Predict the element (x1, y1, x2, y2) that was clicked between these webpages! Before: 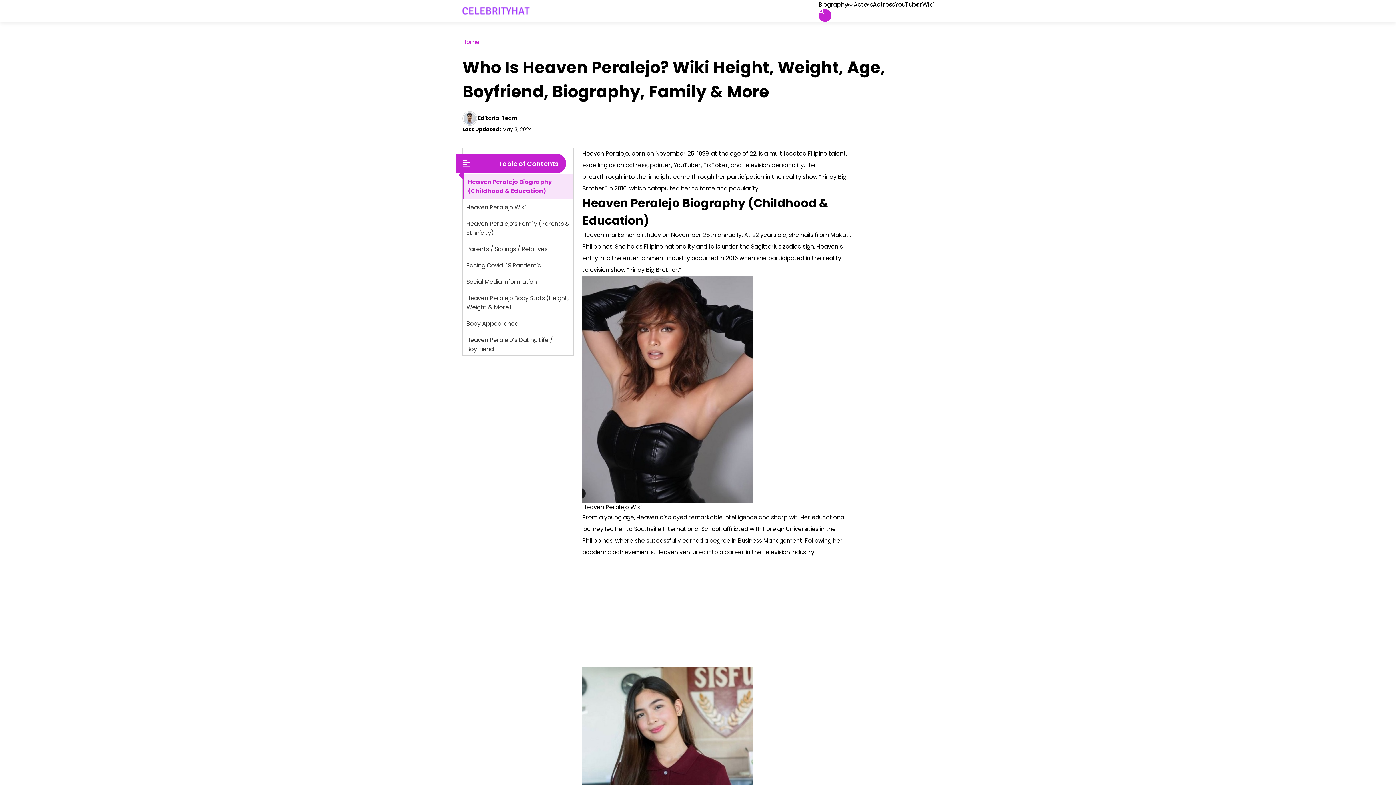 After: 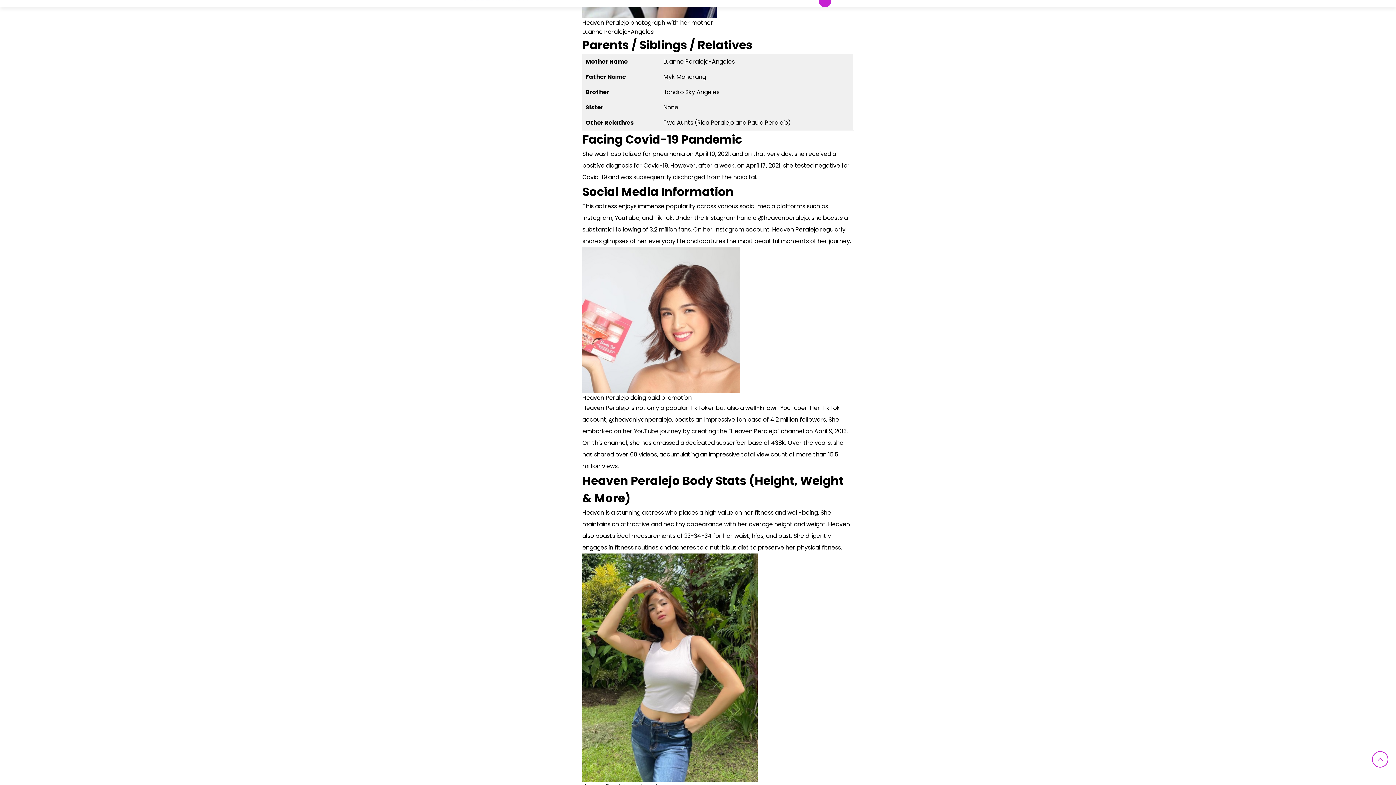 Action: bbox: (466, 245, 547, 253) label: Parents / Siblings / Relatives